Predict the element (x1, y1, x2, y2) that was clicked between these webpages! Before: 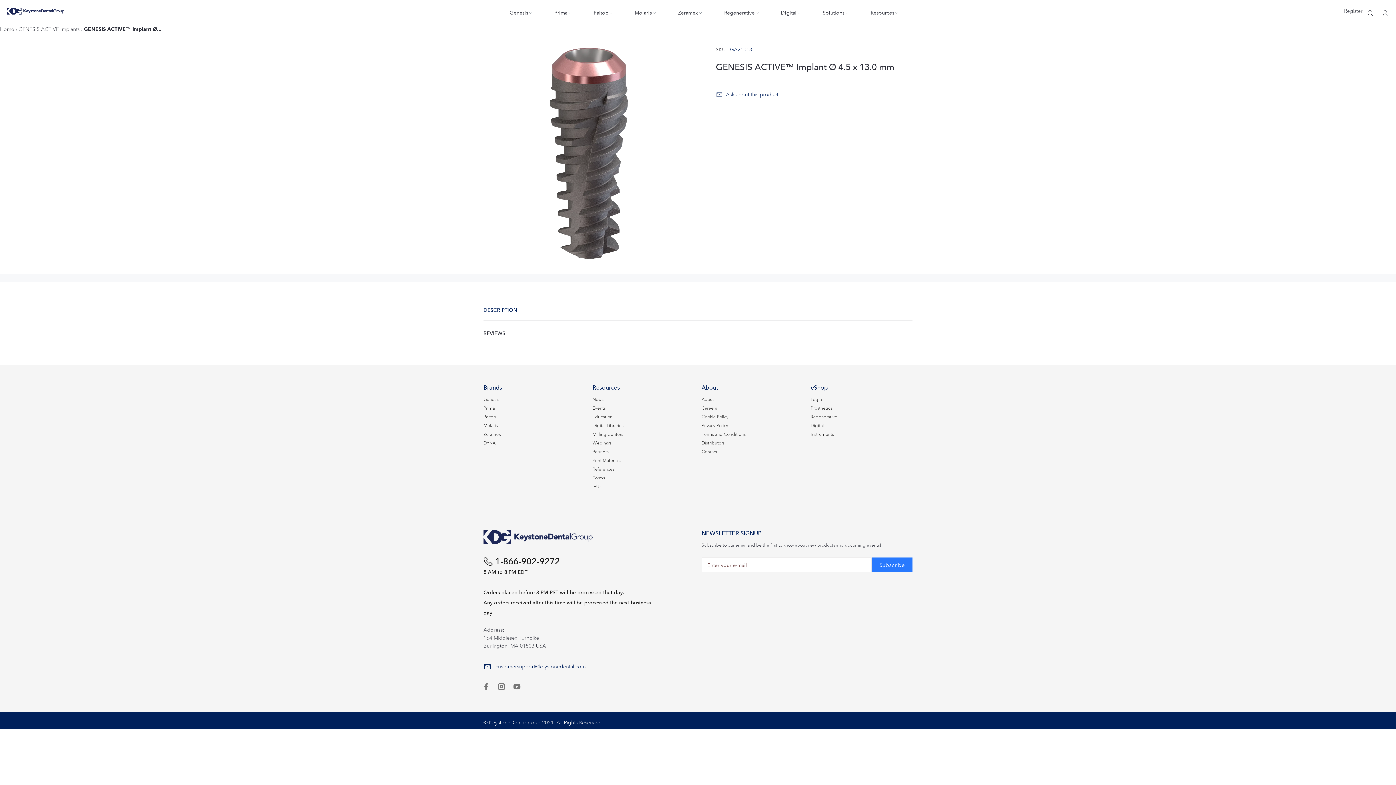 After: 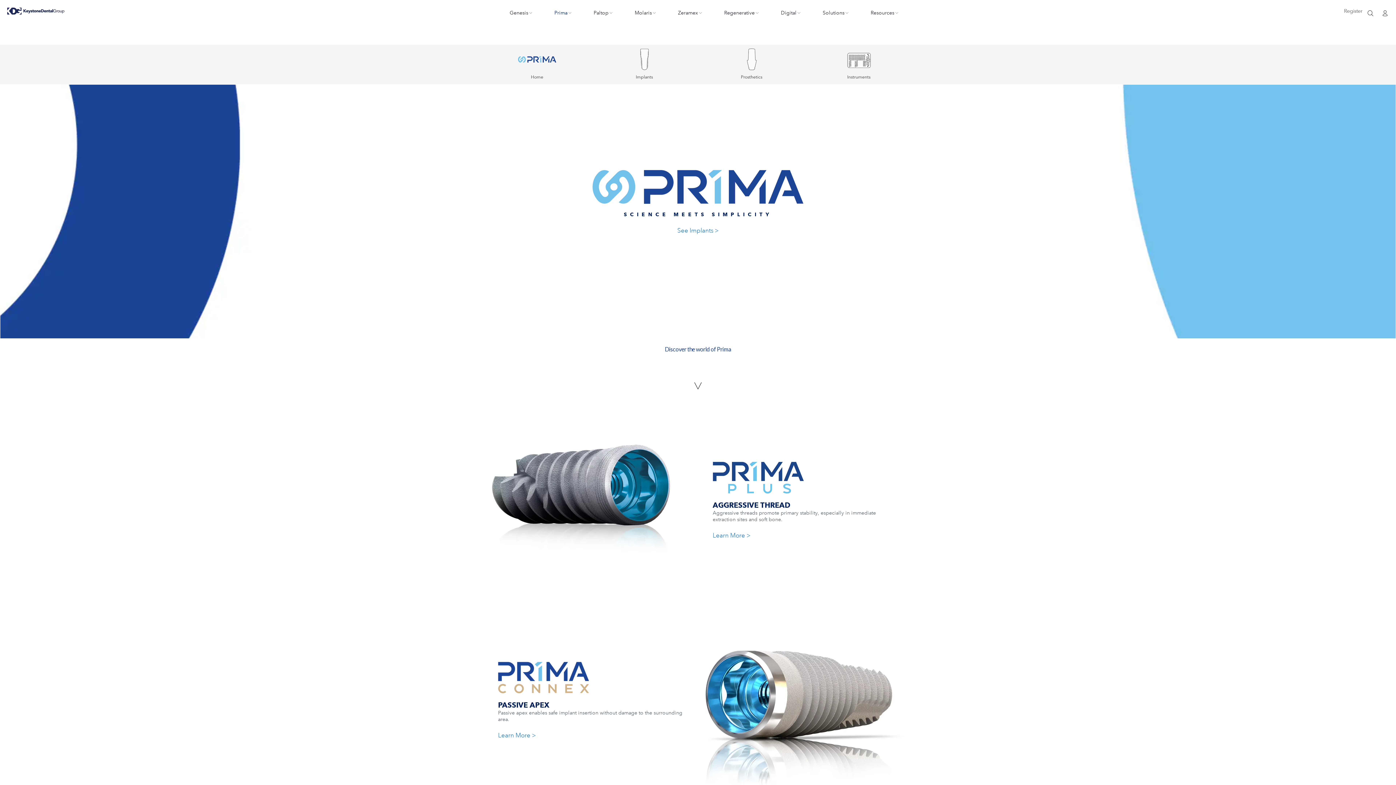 Action: label: Prima bbox: (543, 7, 582, 18)